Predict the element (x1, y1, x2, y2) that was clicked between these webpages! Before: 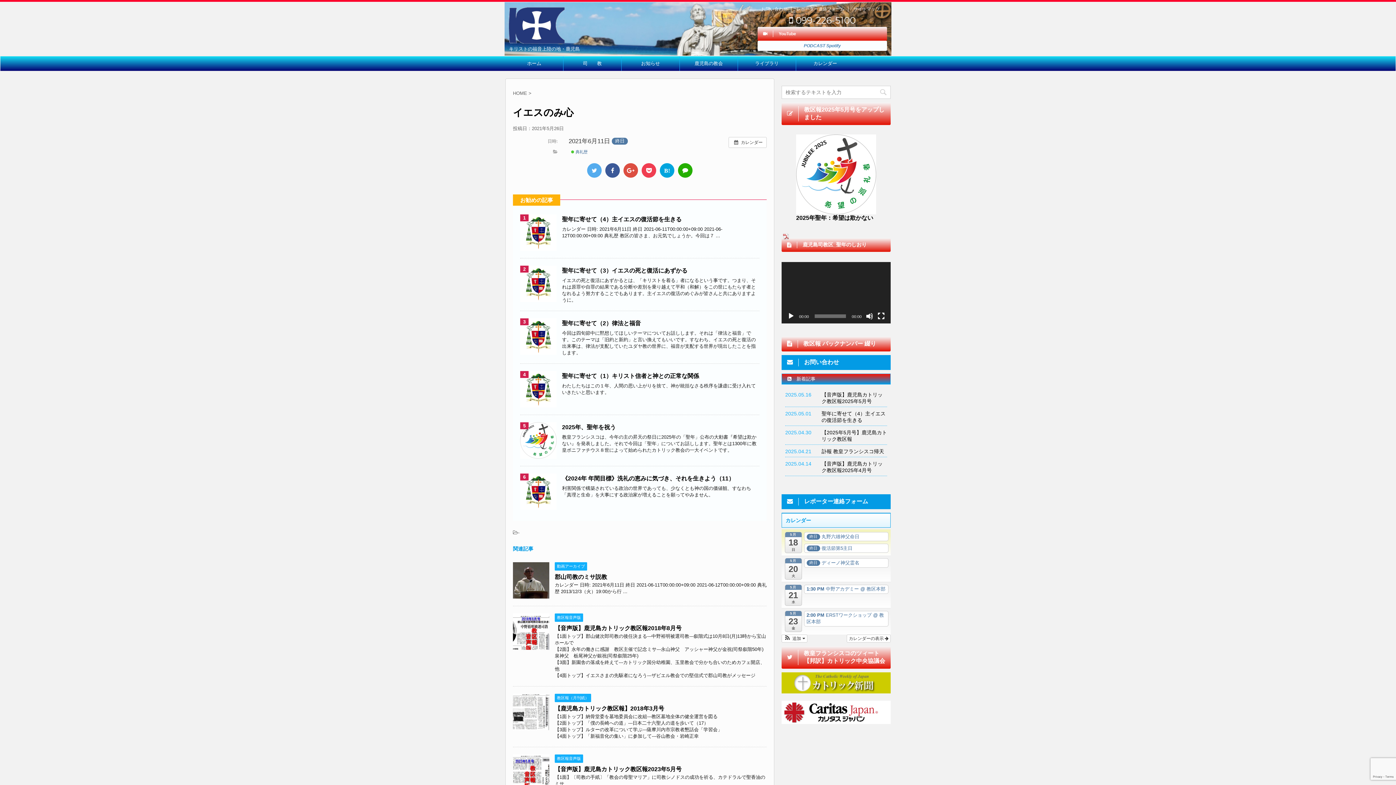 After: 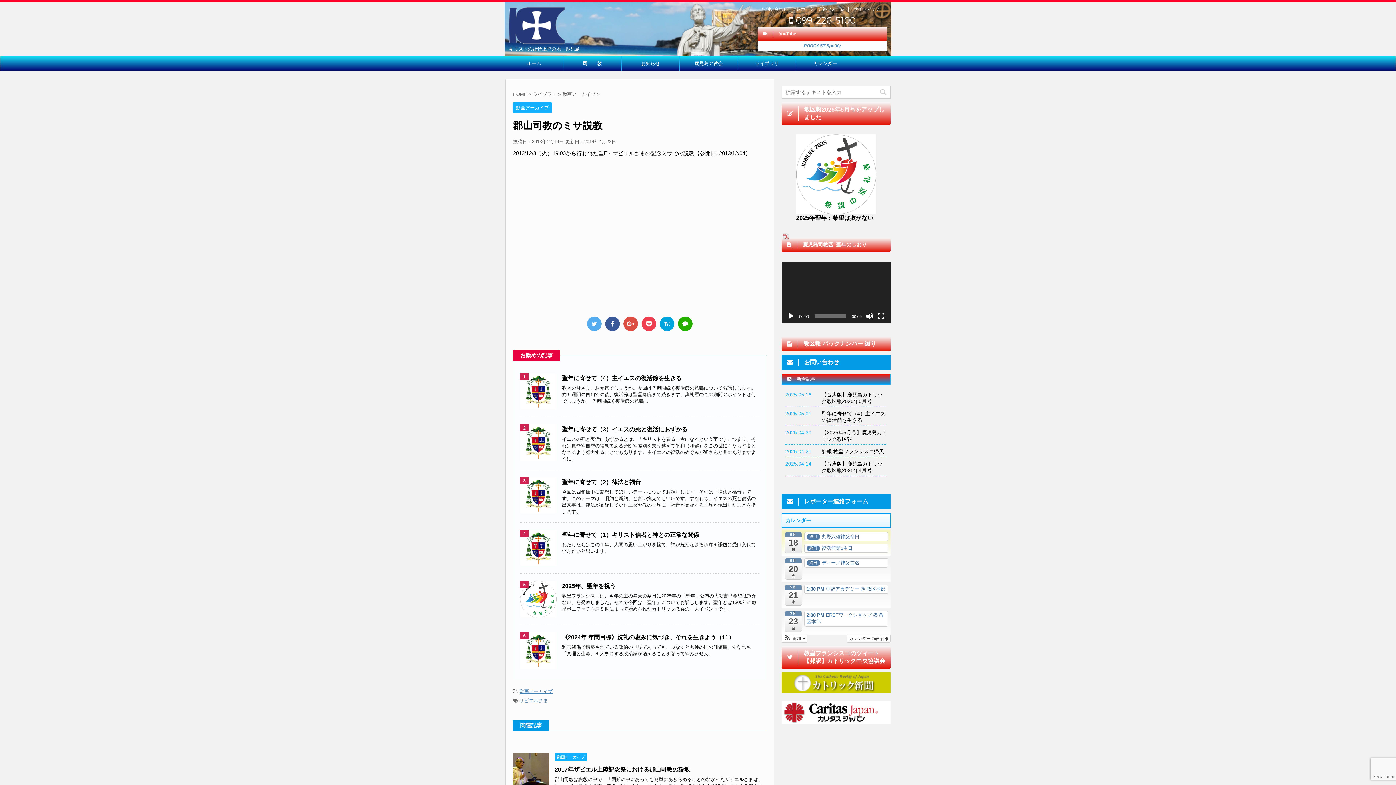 Action: bbox: (513, 592, 549, 598)